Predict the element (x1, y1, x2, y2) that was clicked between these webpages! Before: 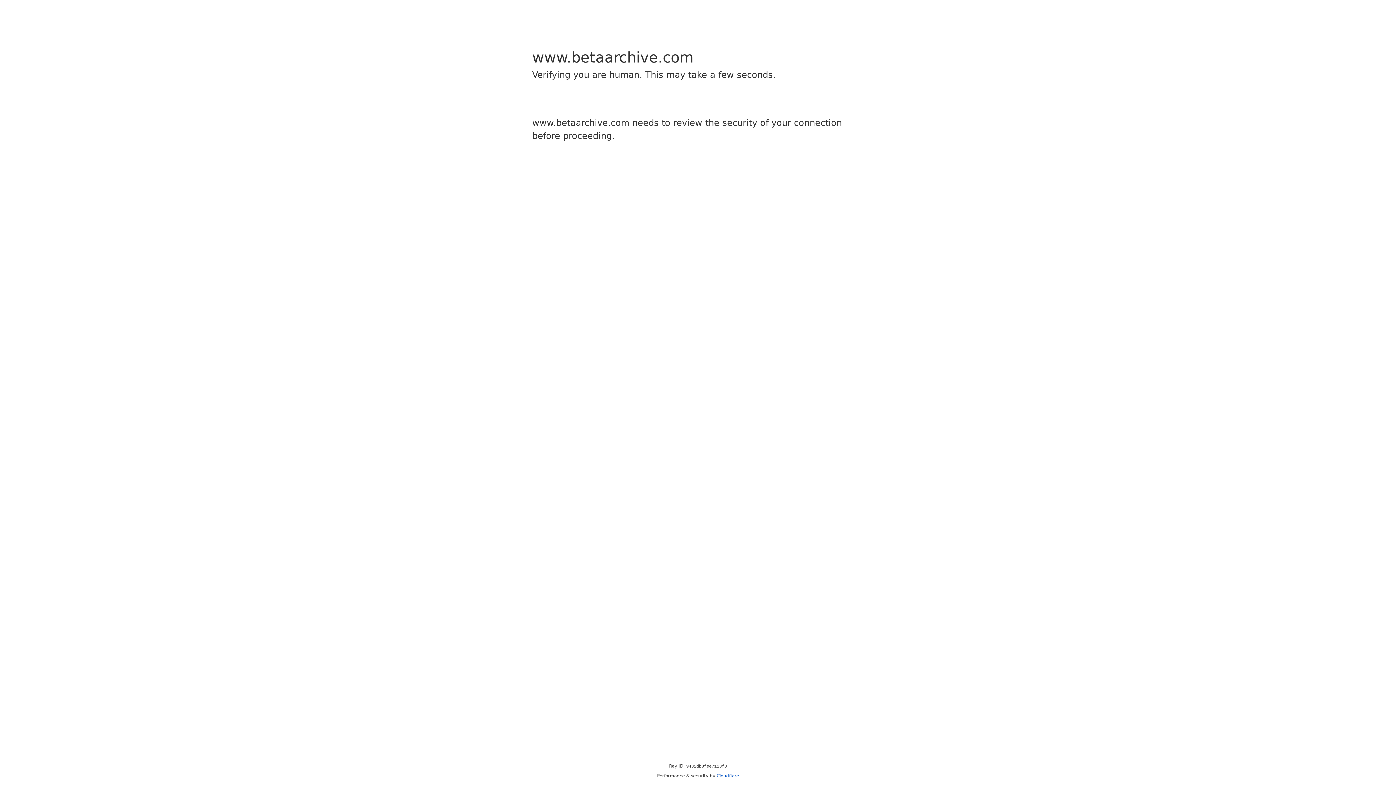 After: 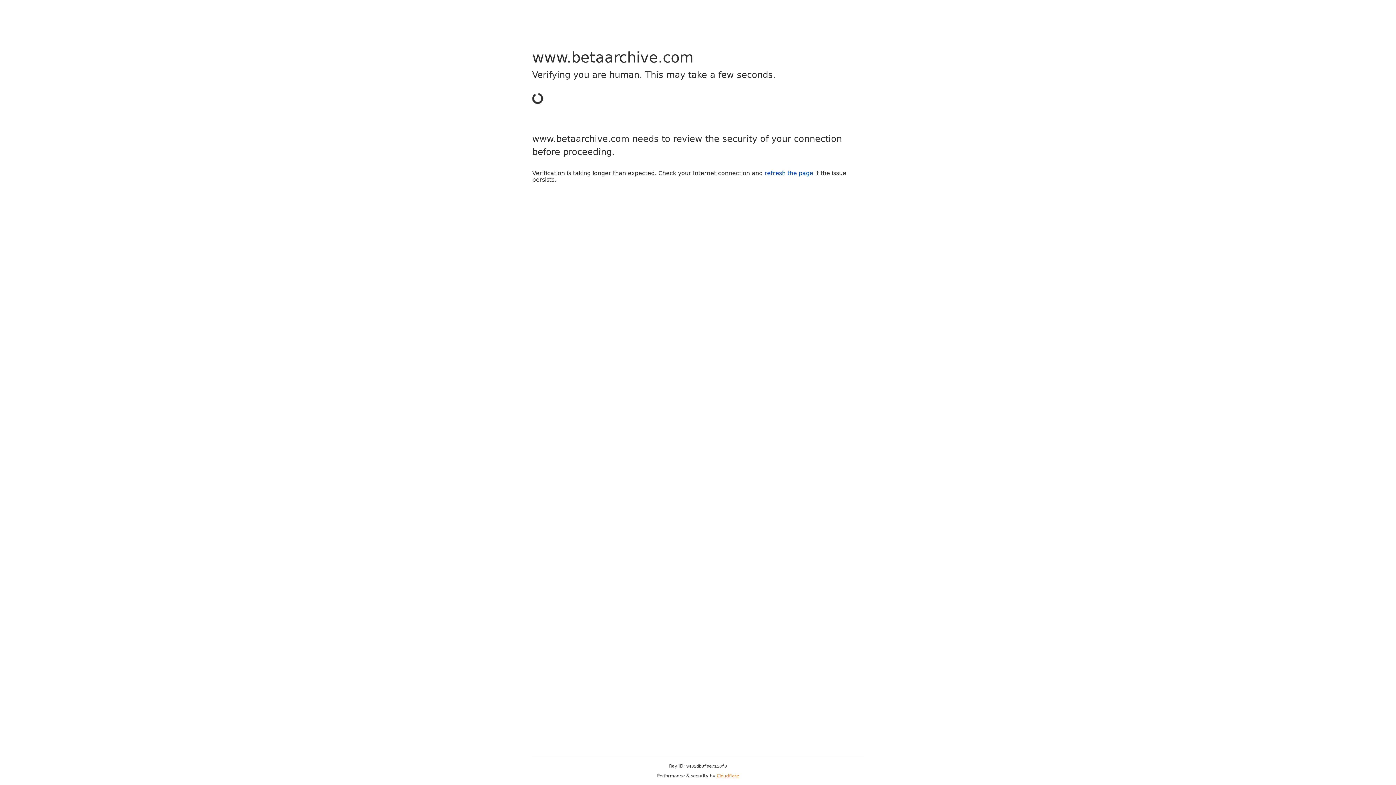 Action: bbox: (716, 773, 739, 778) label: Cloudflare